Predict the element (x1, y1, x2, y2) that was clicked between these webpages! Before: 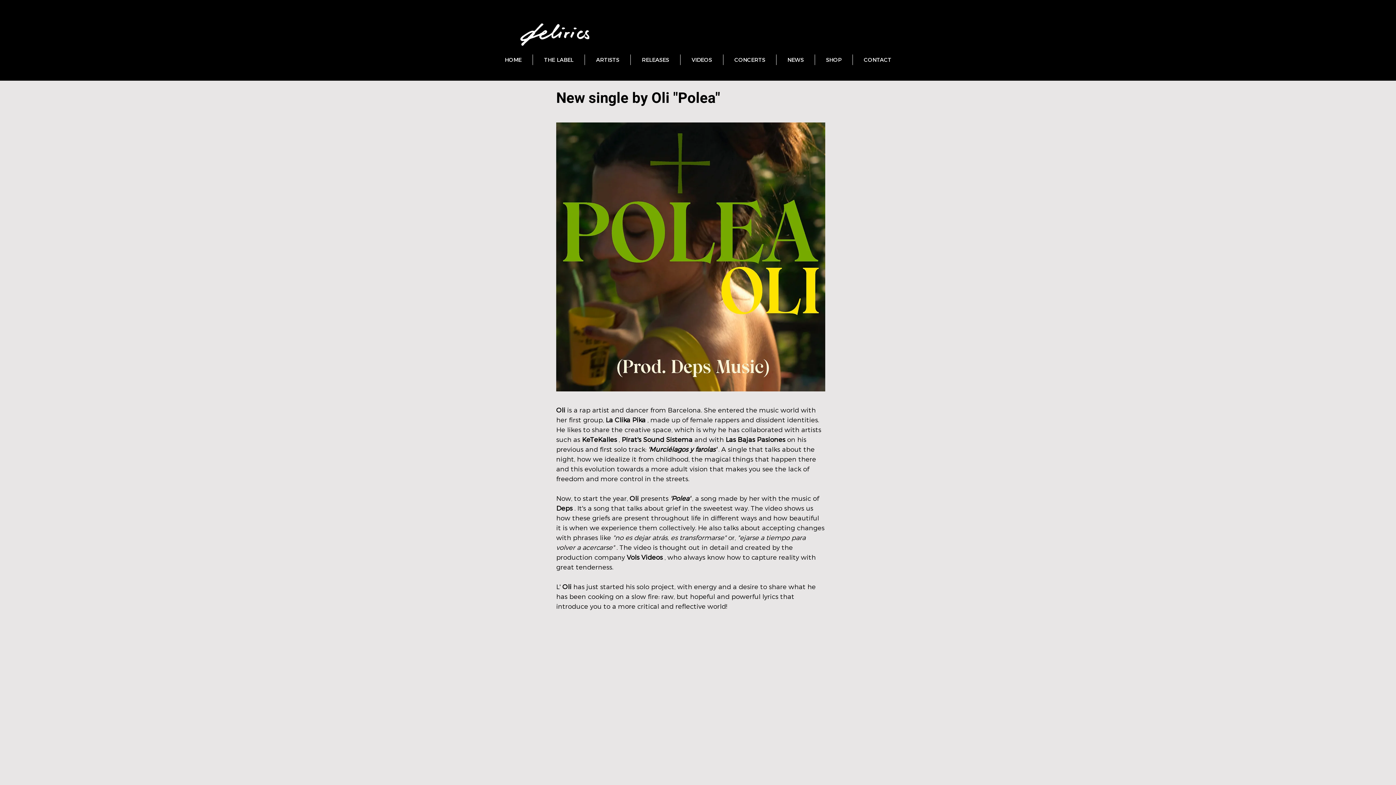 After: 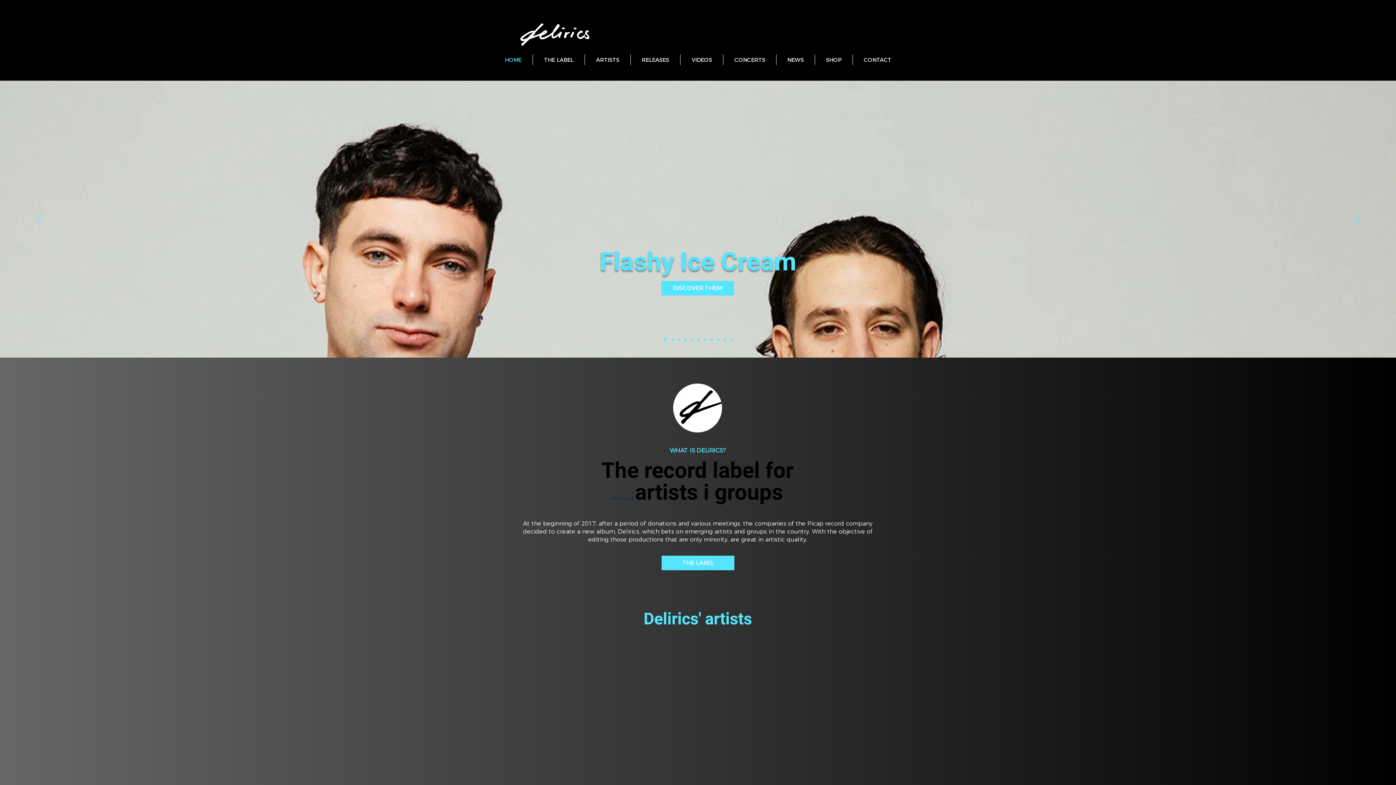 Action: label: HOME bbox: (493, 54, 532, 65)